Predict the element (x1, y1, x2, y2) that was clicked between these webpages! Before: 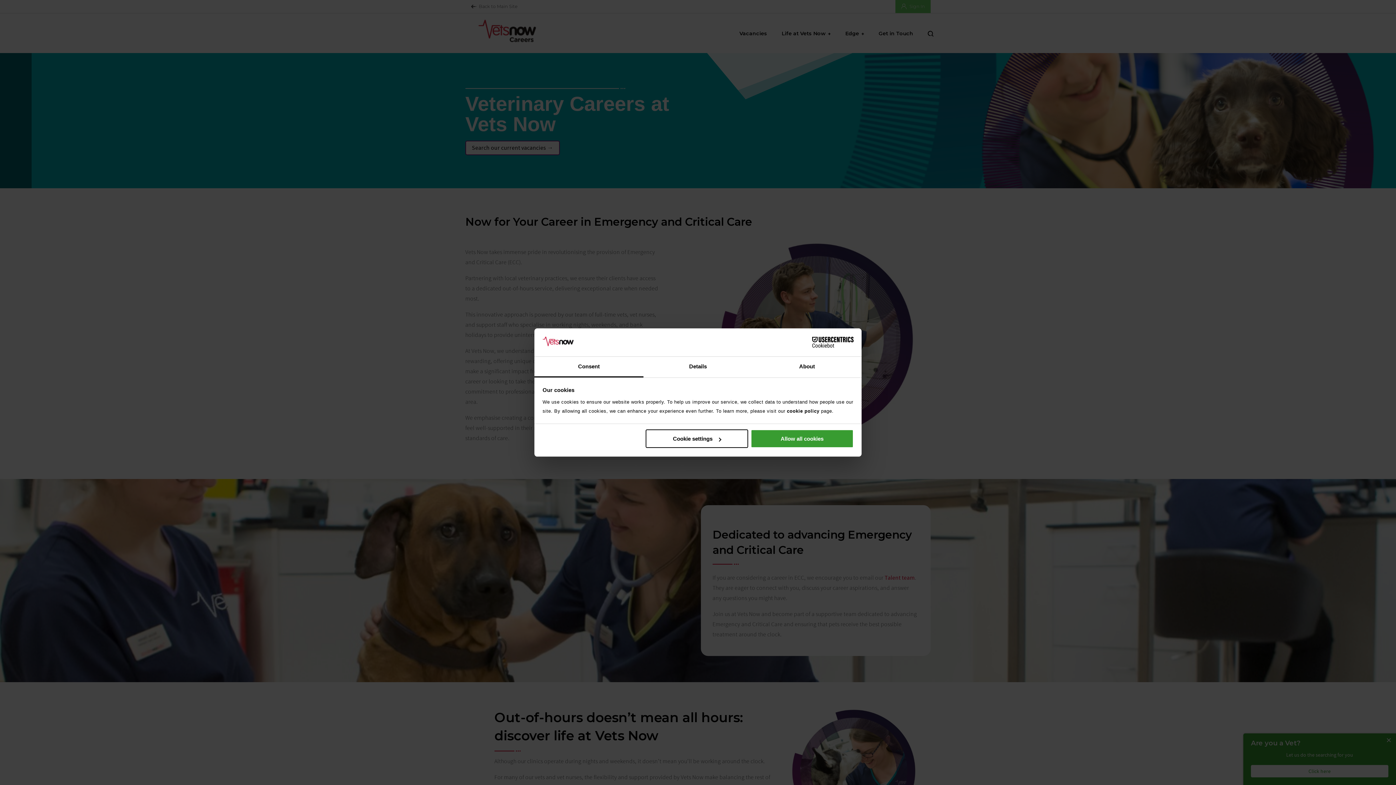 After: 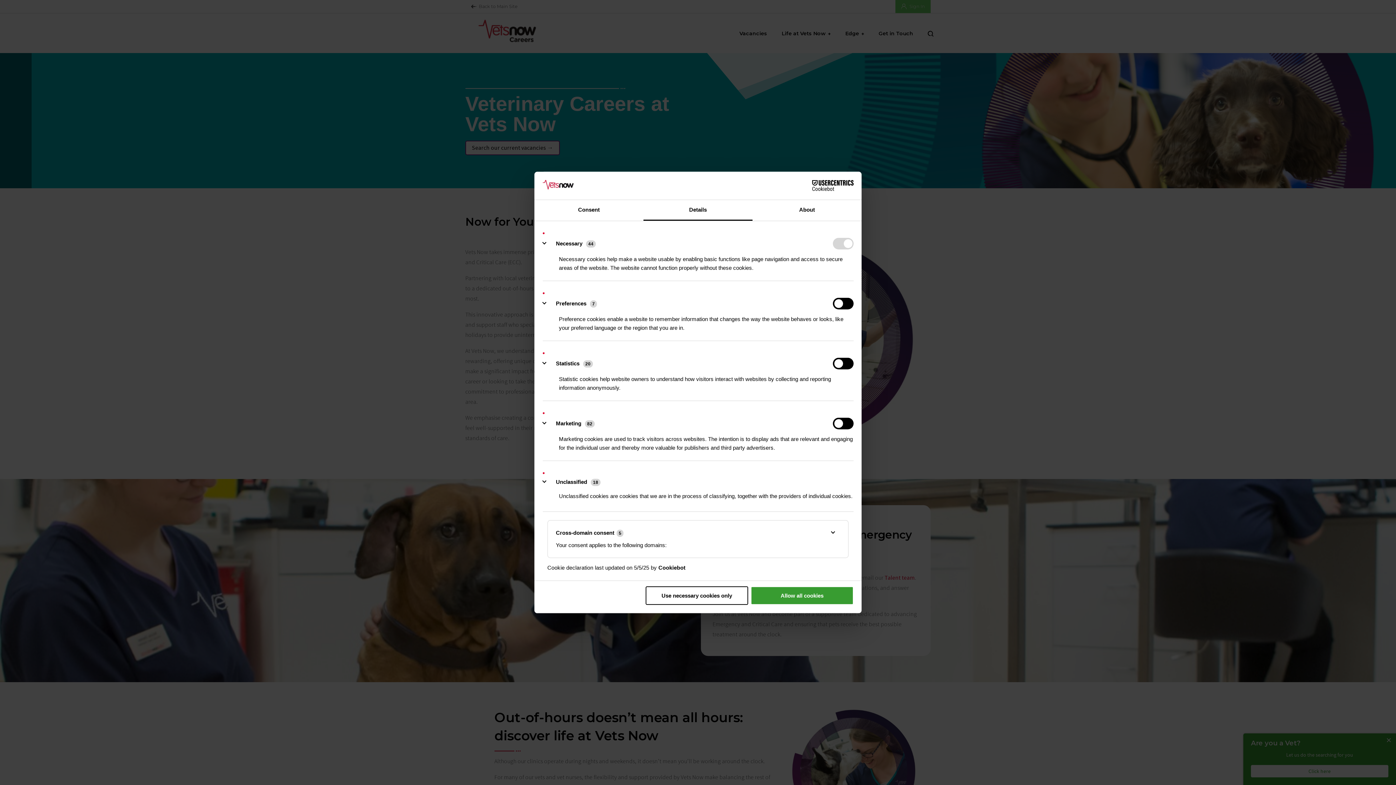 Action: label: Cookie settings bbox: (645, 429, 748, 448)